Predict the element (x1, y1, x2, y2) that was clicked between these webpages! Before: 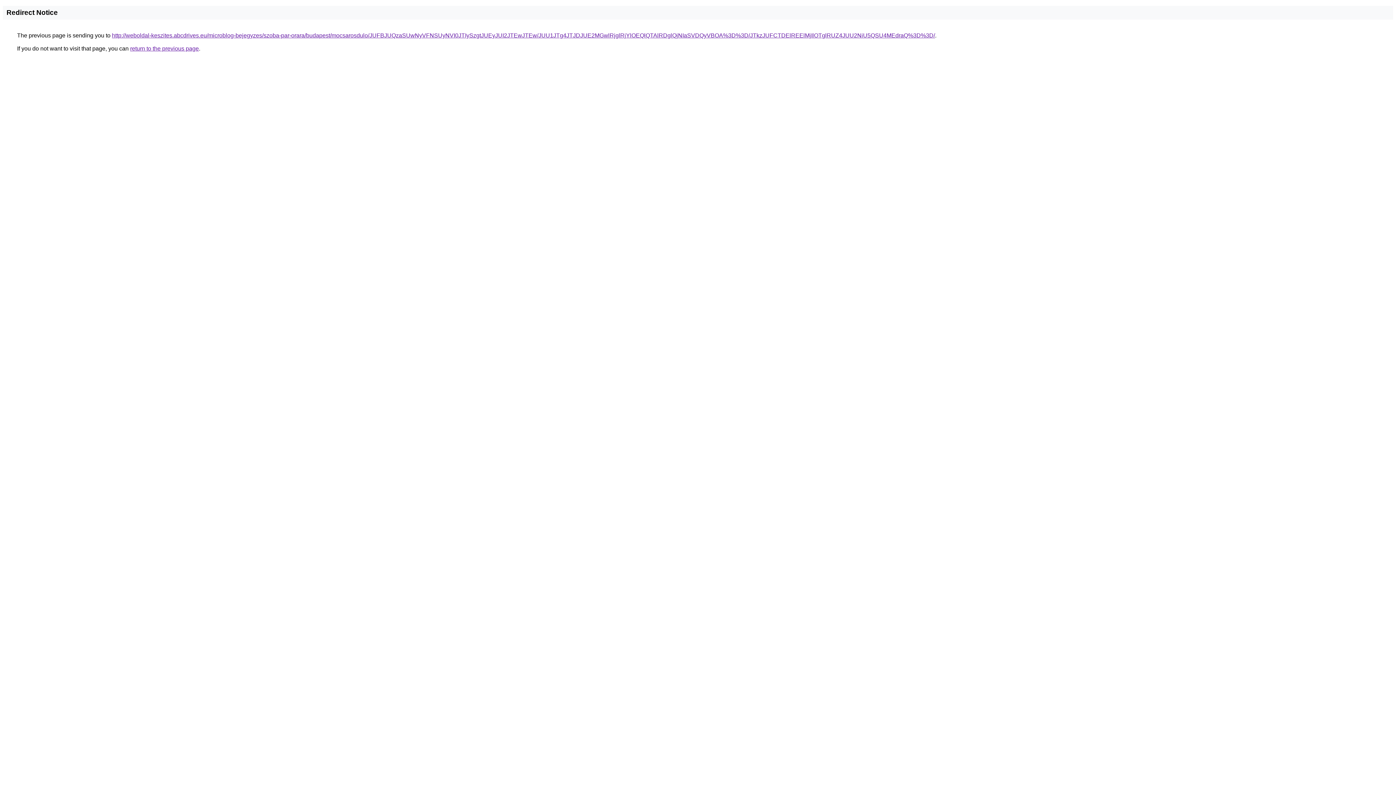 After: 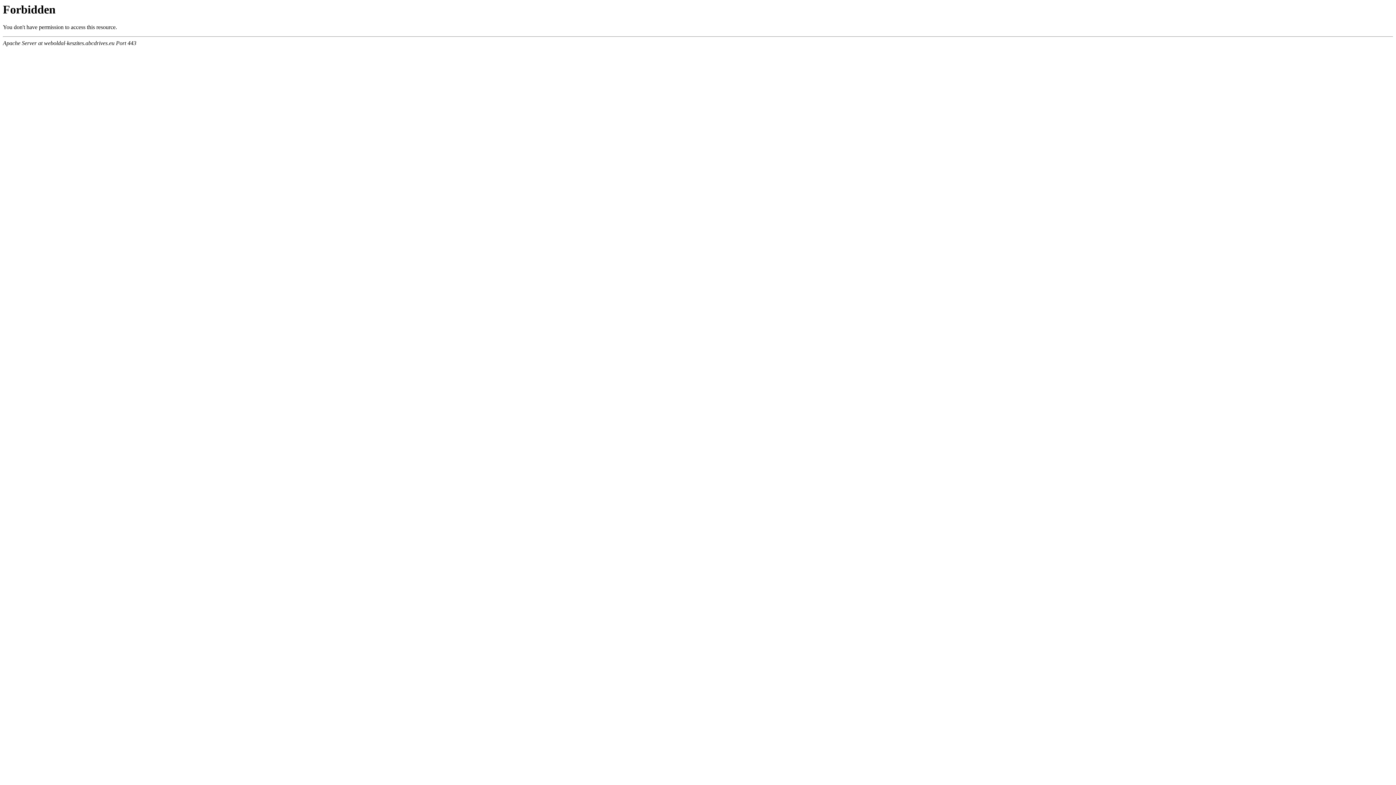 Action: label: http://weboldal-keszites.abcdrives.eu/microblog-bejegyzes/szoba-par-orara/budapest/mocsarosdulo/JUFBJUQzaSUwNyVFNSUyNVI0JTIySzgtJUEyJUI2JTEwJTEw/JUU1JTg4JTJDJUE2MGwlRjglRjYlOEQlQTAlRDglQjNIaSVDQyVBOA%3D%3D/JTkzJUFCTDElREElMjIlOTglRUZ4JUU2NiU5QSU4MEdraQ%3D%3D/ bbox: (112, 32, 935, 38)